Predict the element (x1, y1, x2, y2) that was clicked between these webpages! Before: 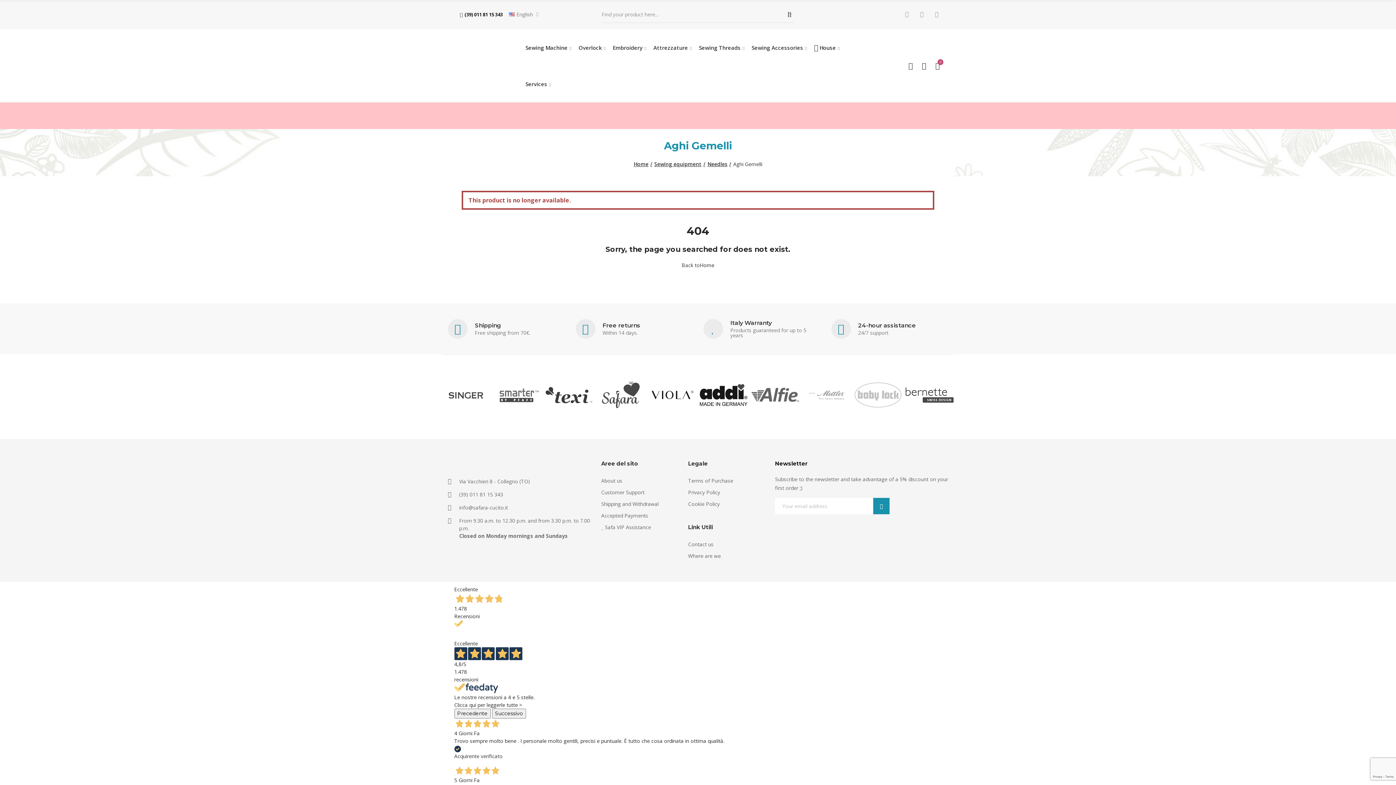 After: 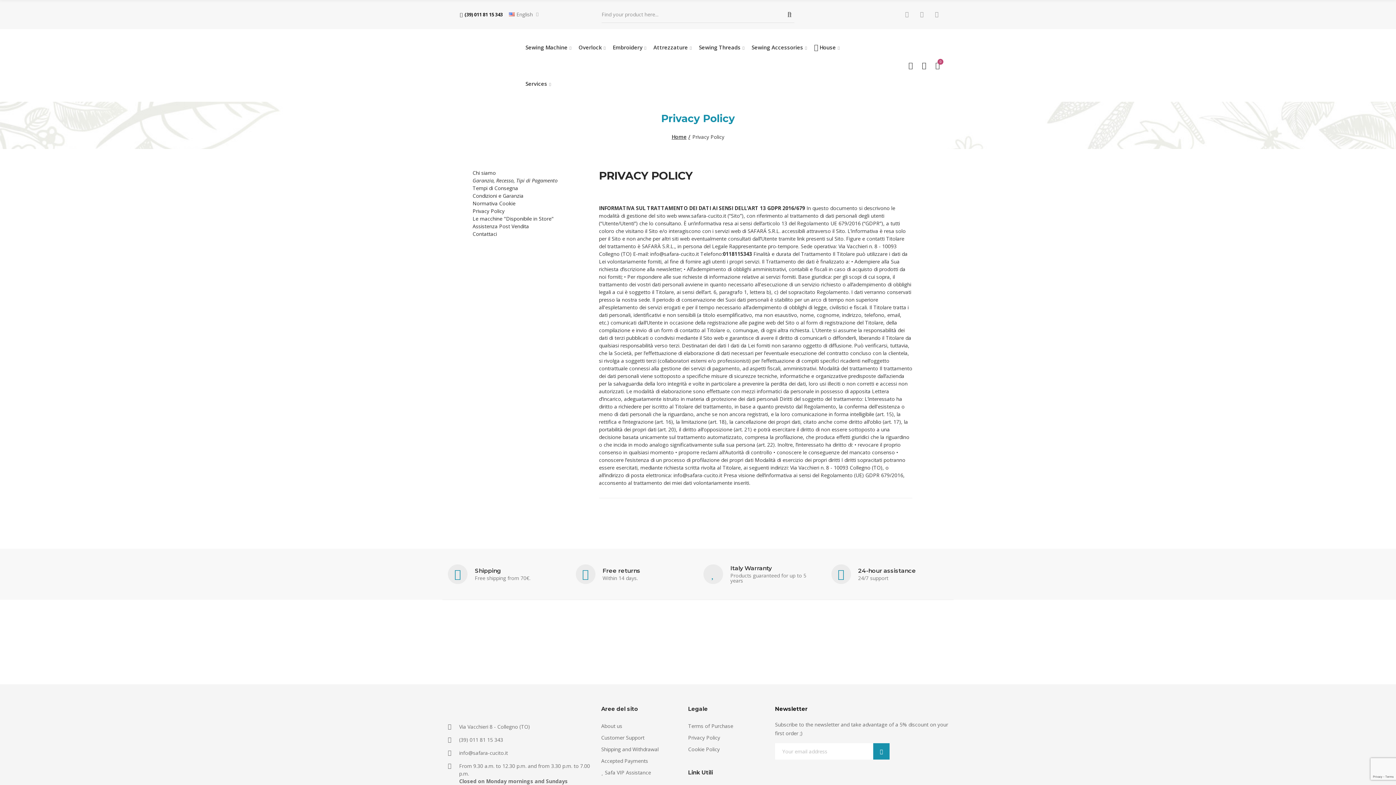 Action: bbox: (688, 486, 764, 498) label: Privacy Policy